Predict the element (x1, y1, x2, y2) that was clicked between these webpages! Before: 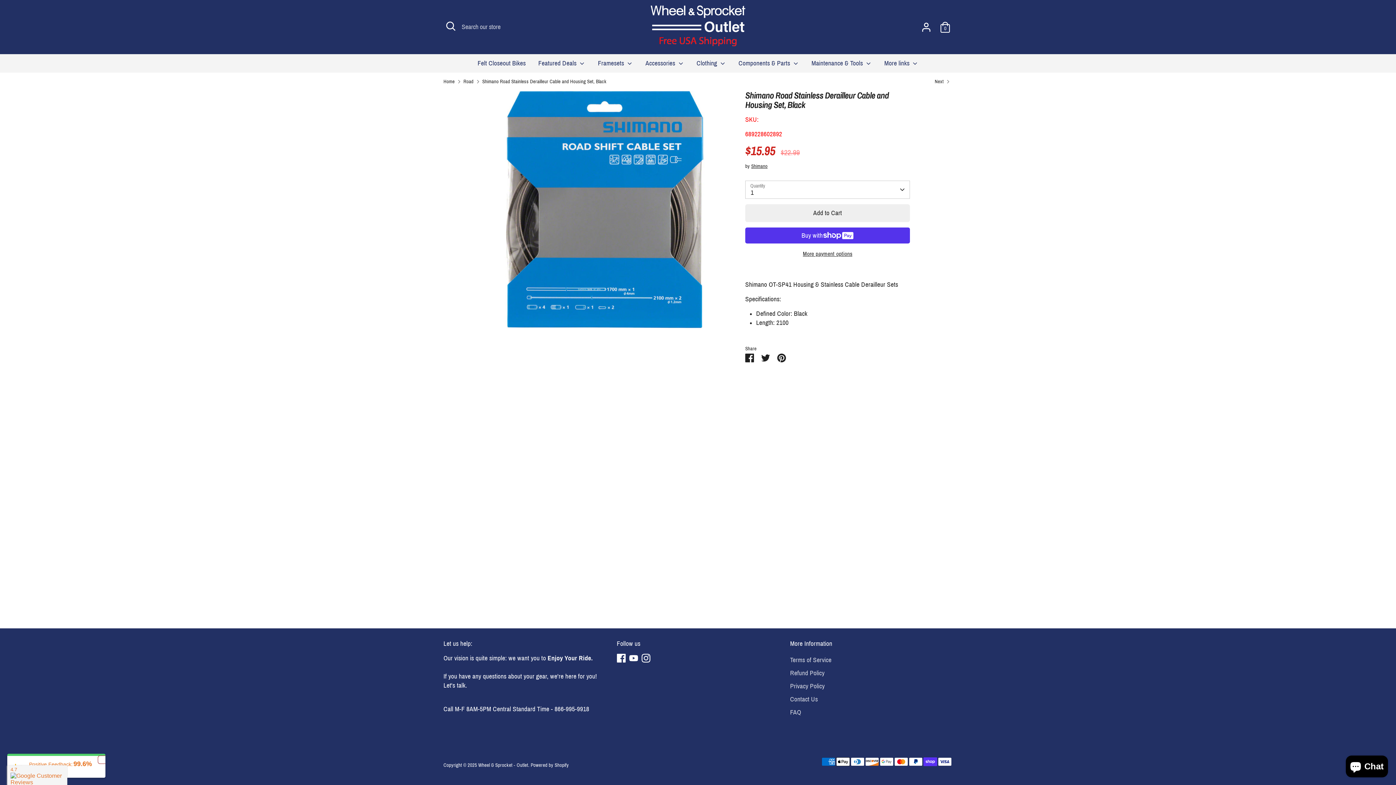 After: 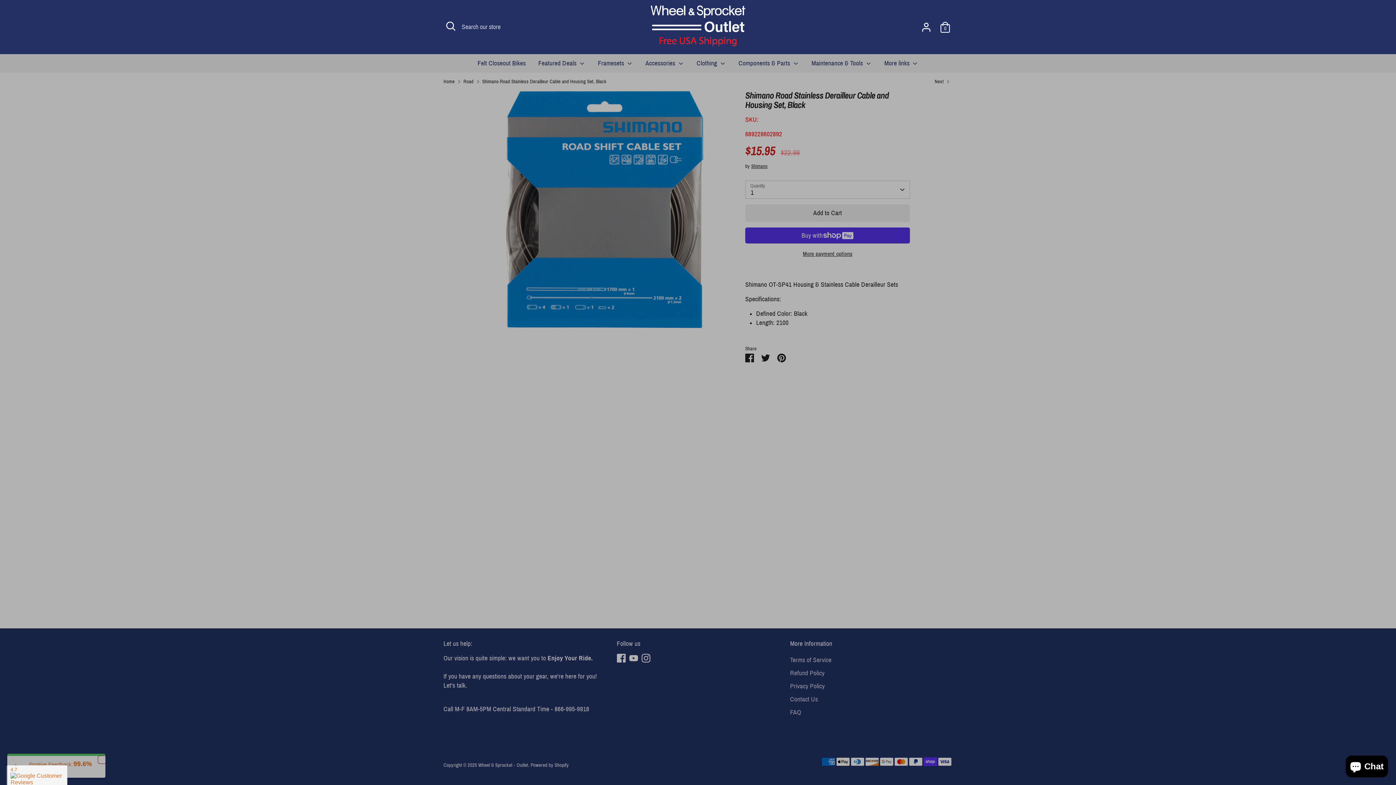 Action: bbox: (443, 18, 458, 33) label: Open Search